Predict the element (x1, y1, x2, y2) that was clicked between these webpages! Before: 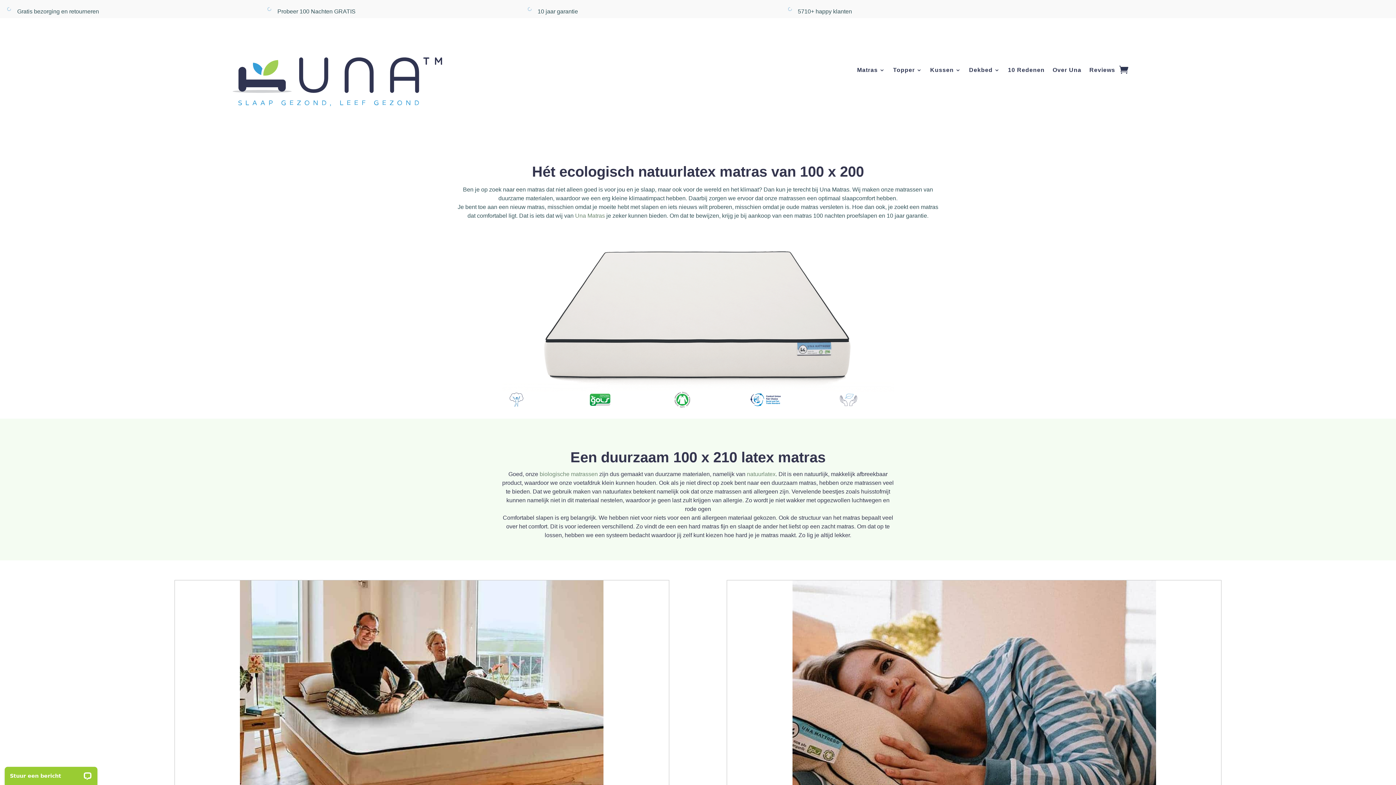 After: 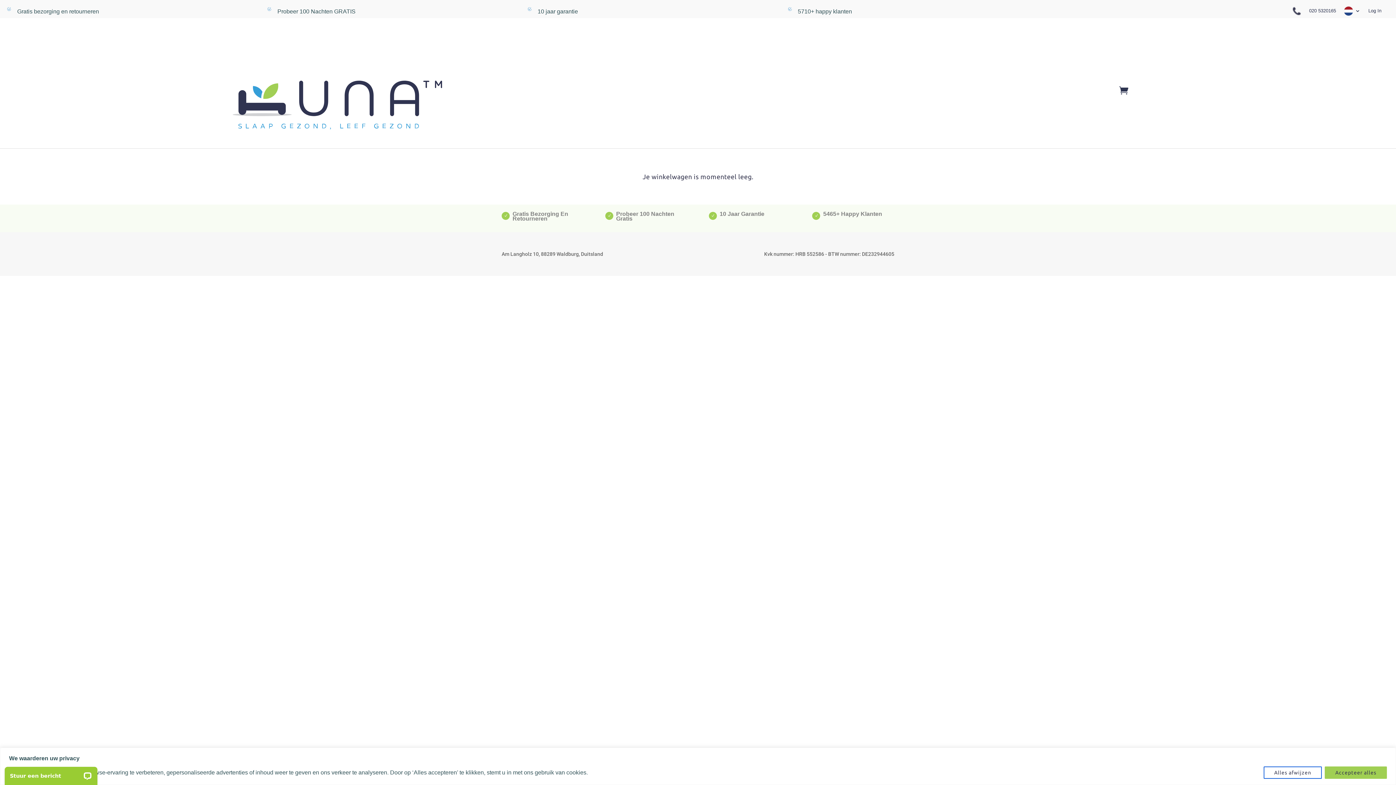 Action: bbox: (1119, 62, 1128, 77)